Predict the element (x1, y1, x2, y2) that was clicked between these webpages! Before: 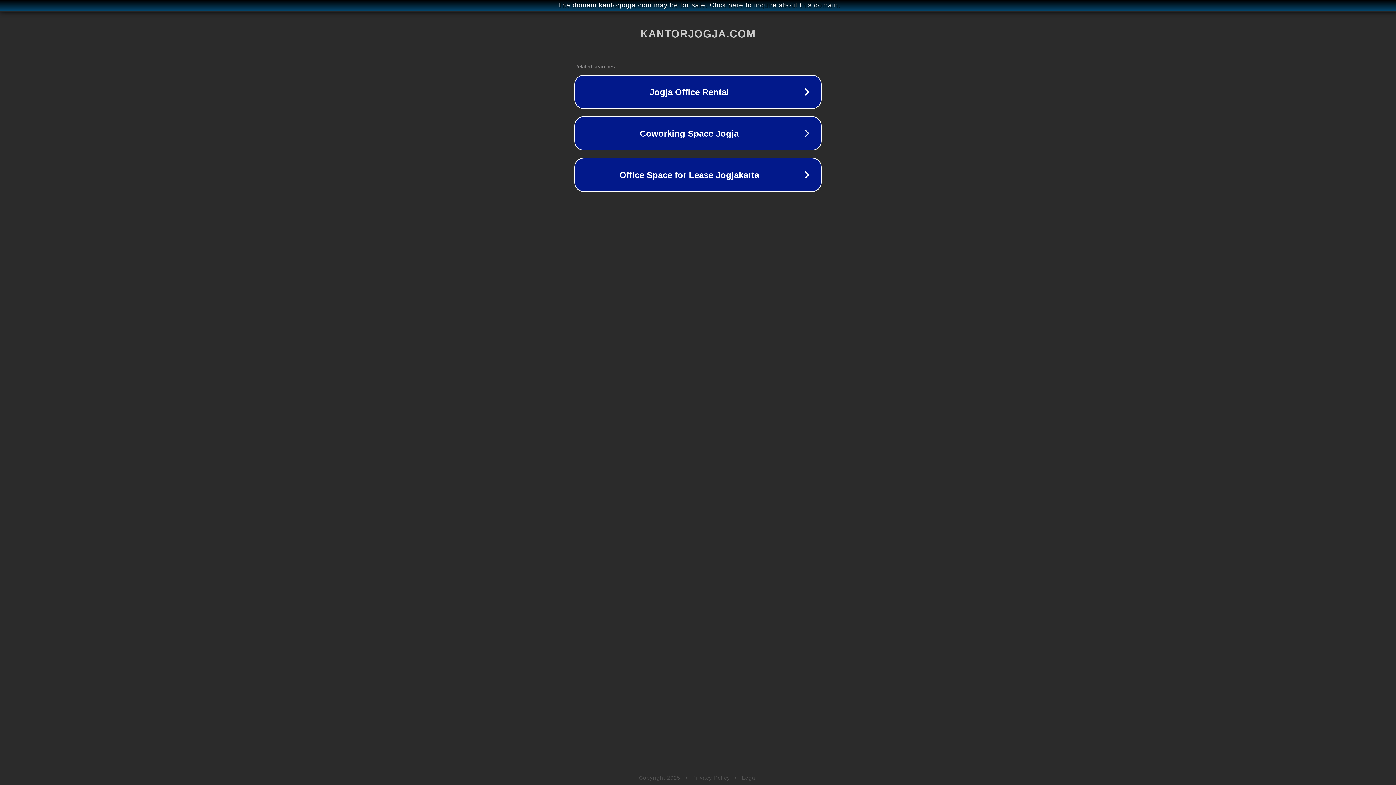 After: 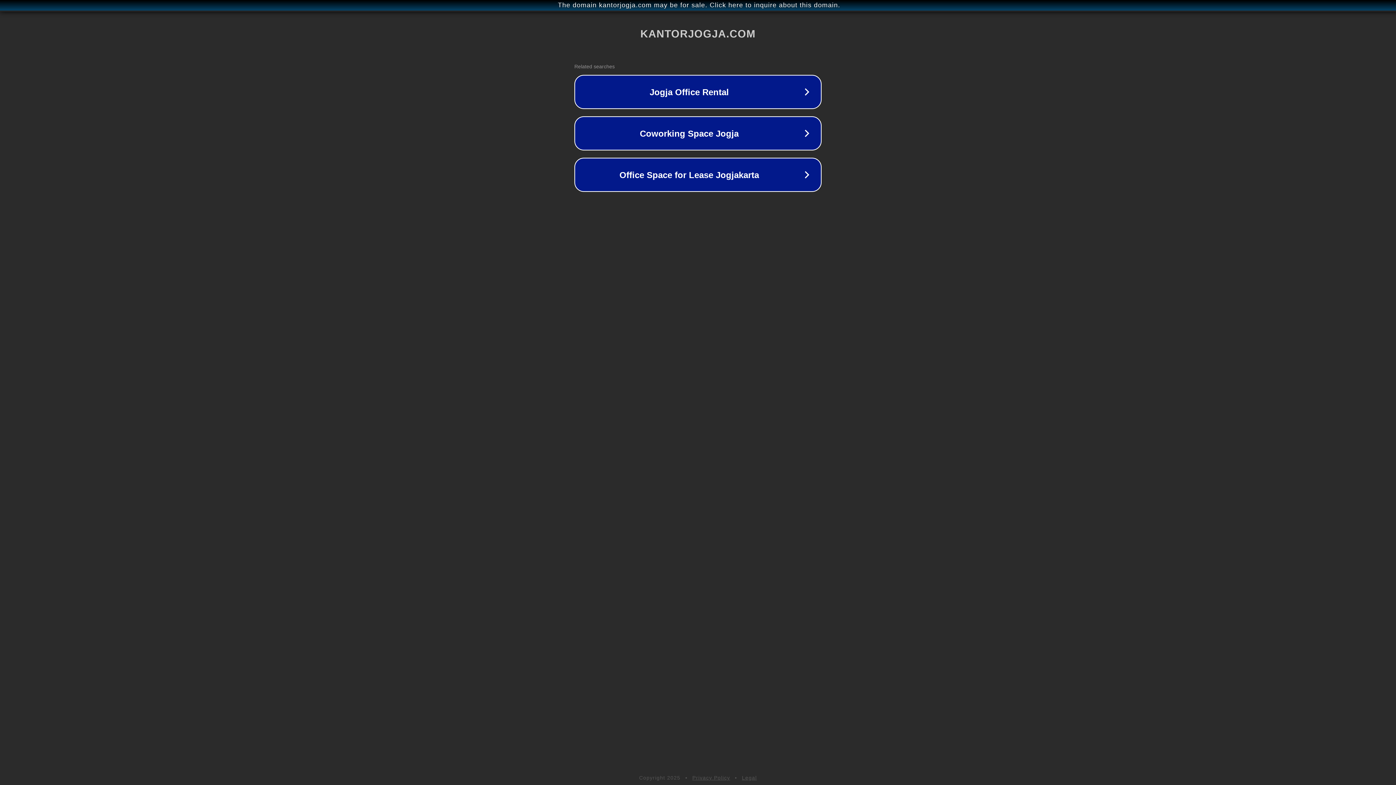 Action: bbox: (742, 775, 757, 781) label: Legal